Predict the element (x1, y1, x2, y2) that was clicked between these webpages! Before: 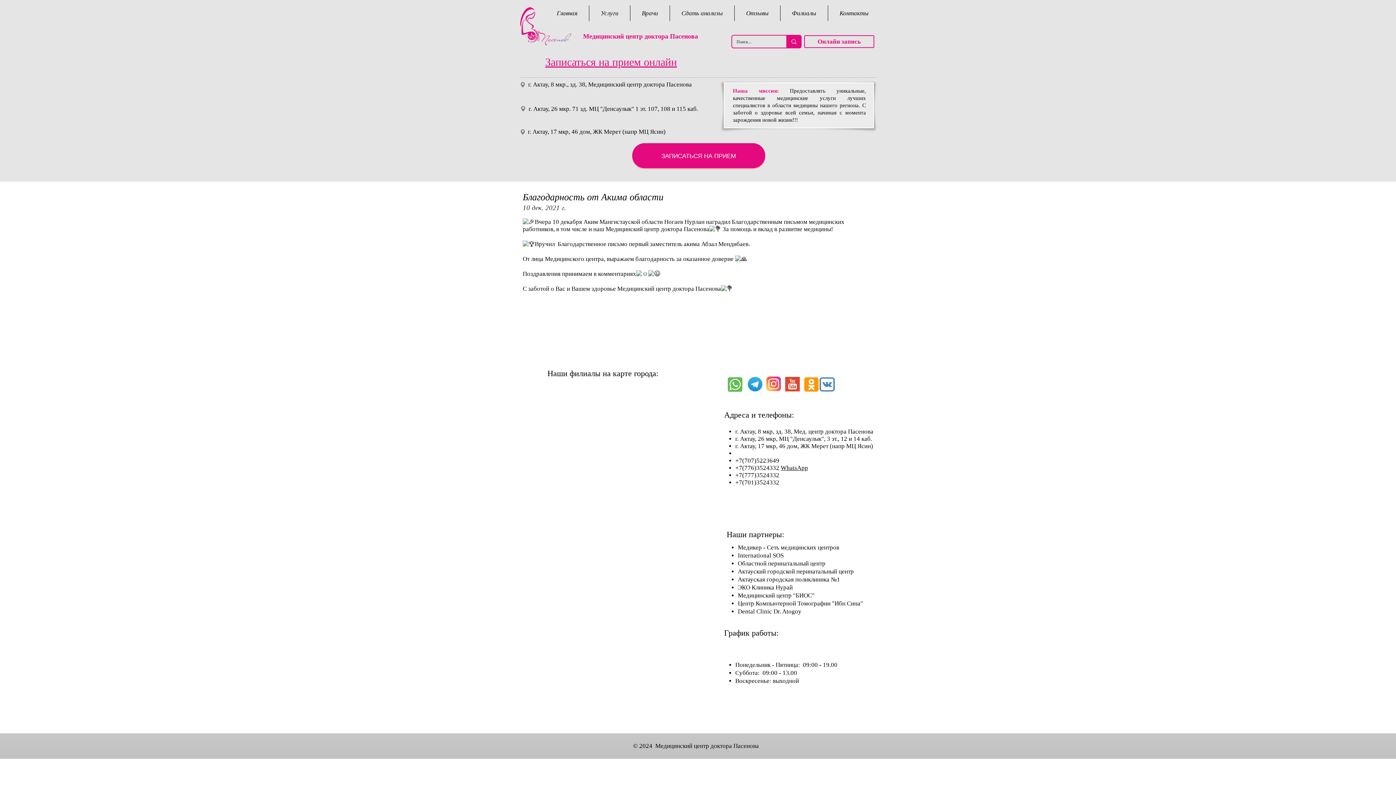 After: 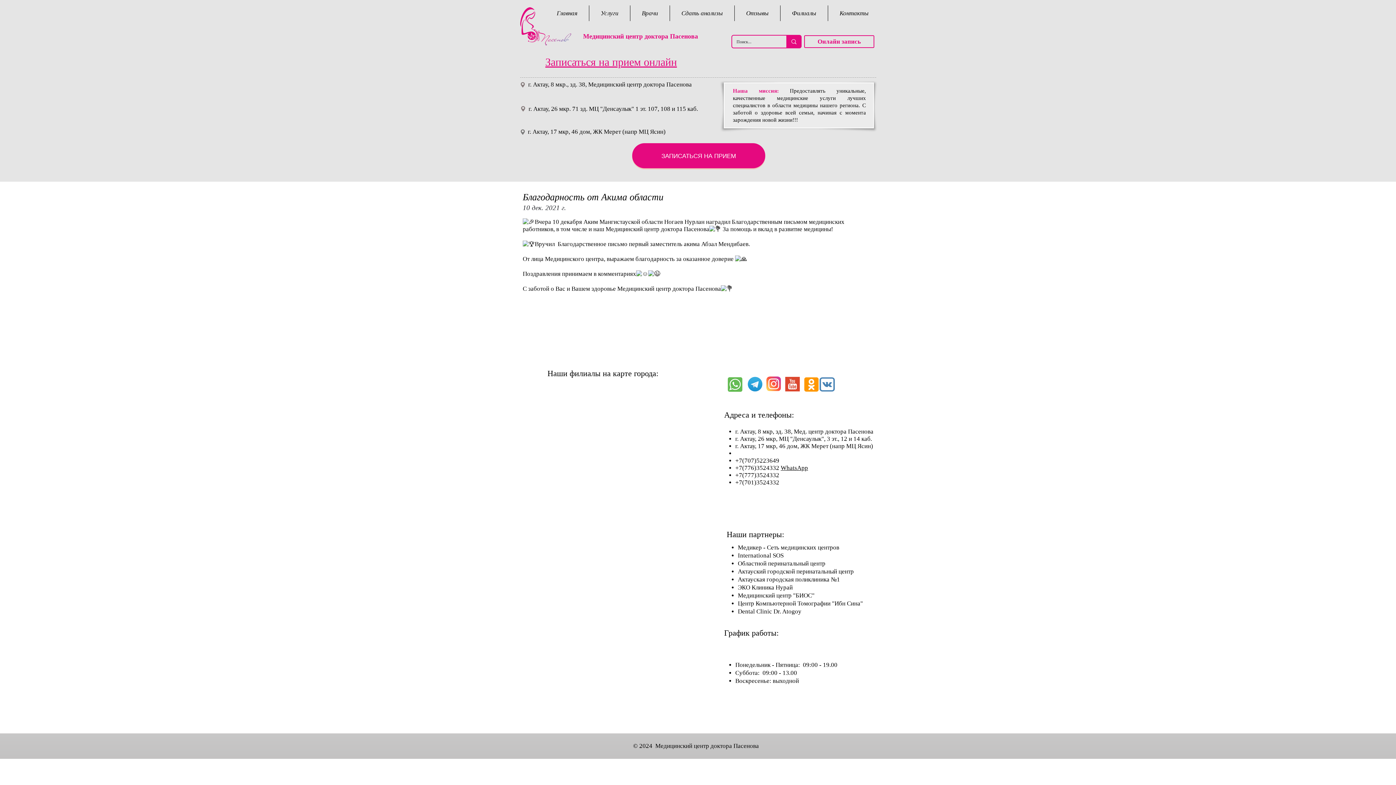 Action: bbox: (818, 376, 835, 392)